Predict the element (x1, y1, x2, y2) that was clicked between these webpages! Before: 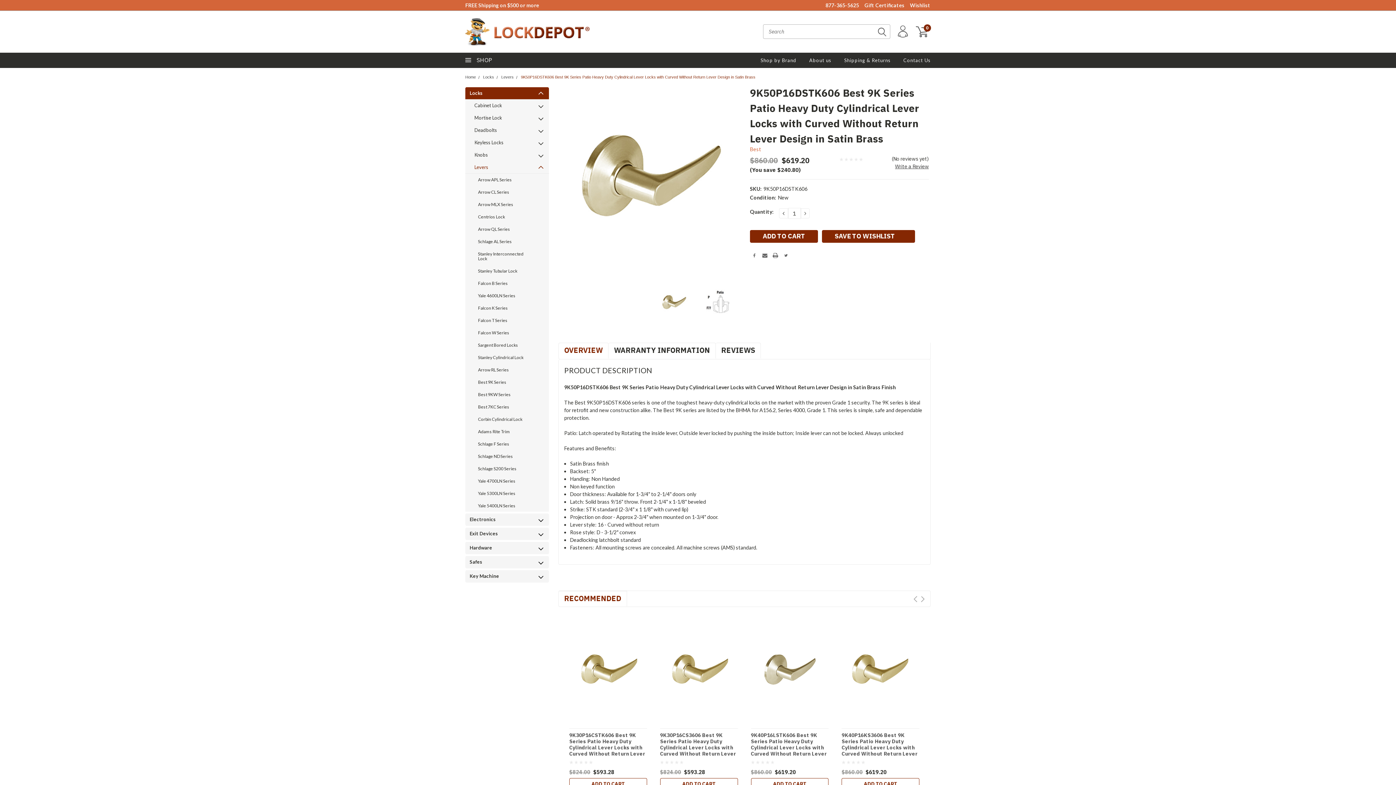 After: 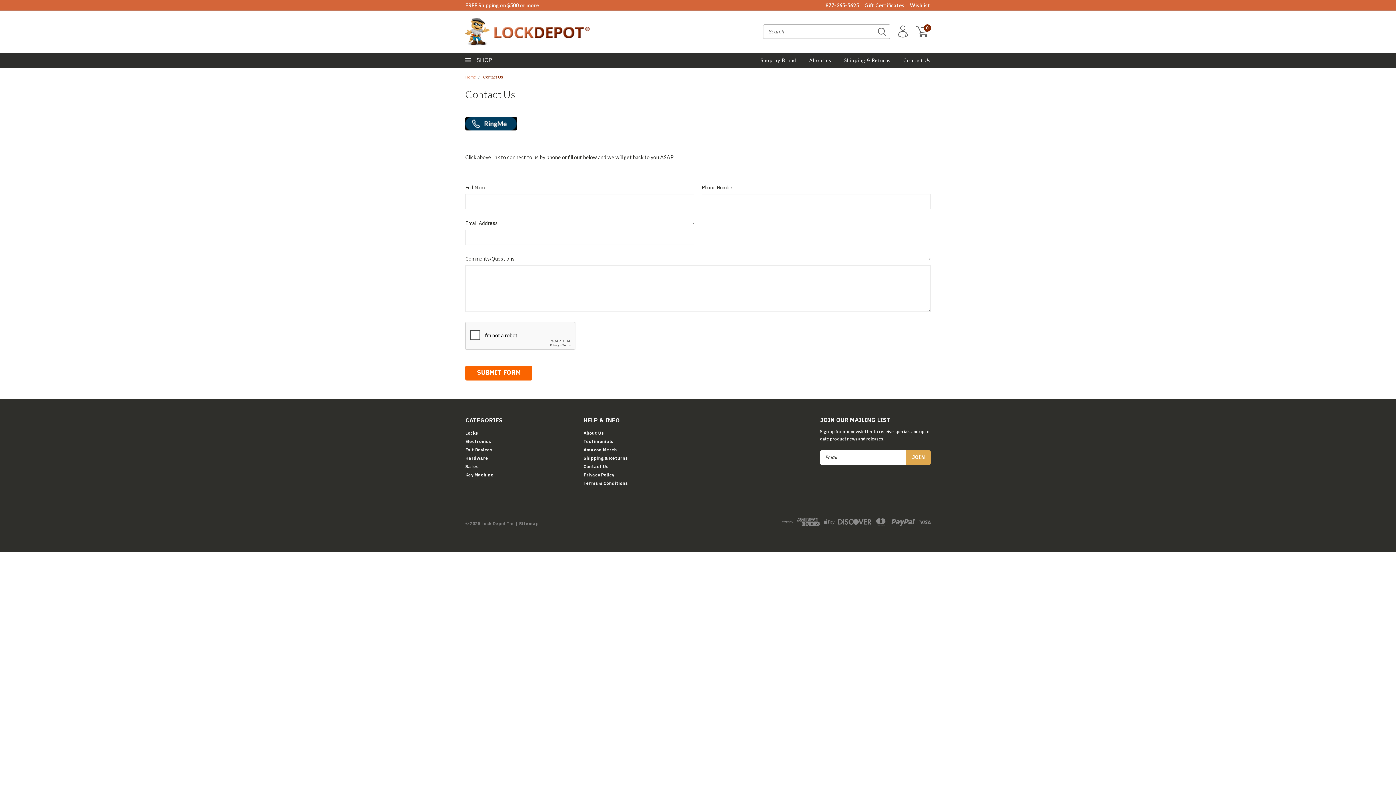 Action: label: Contact Us bbox: (890, 53, 930, 67)